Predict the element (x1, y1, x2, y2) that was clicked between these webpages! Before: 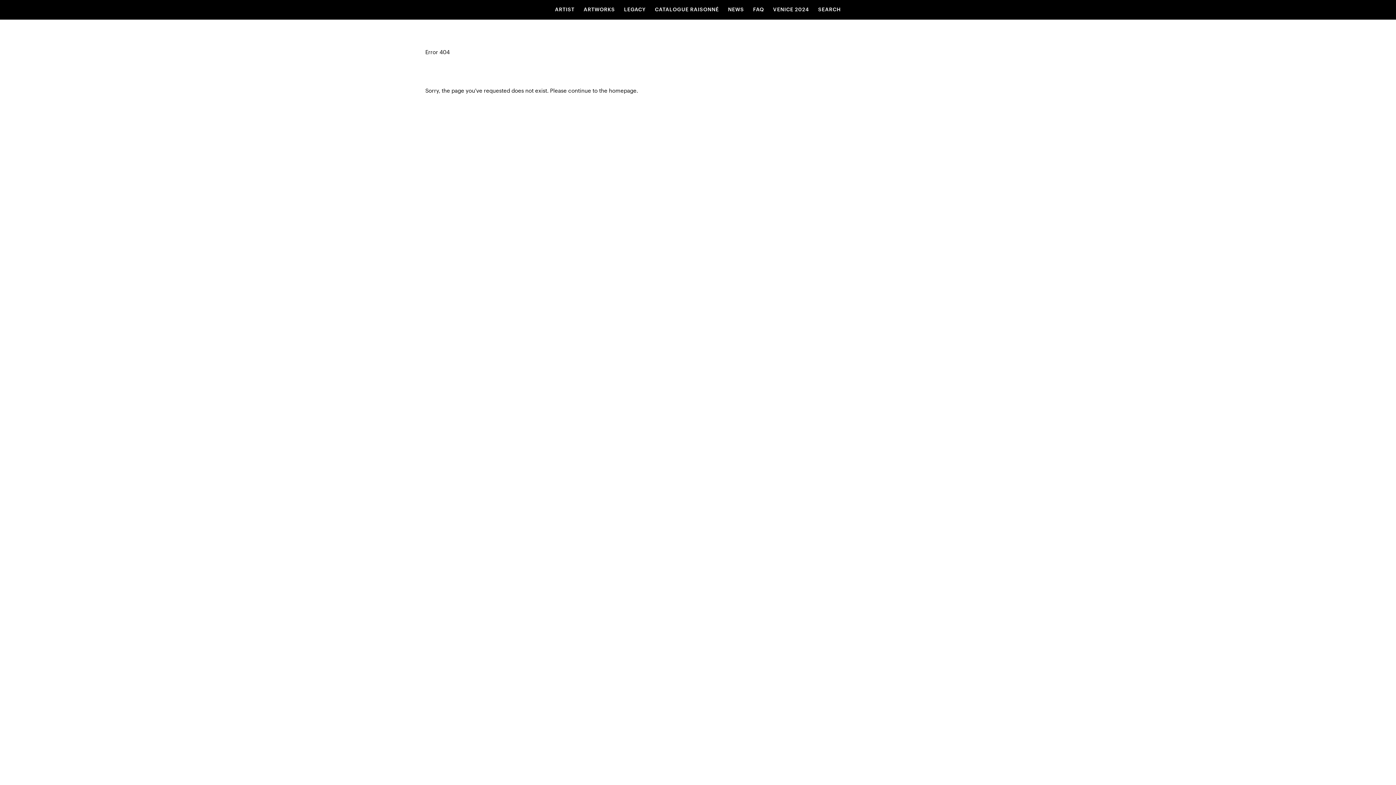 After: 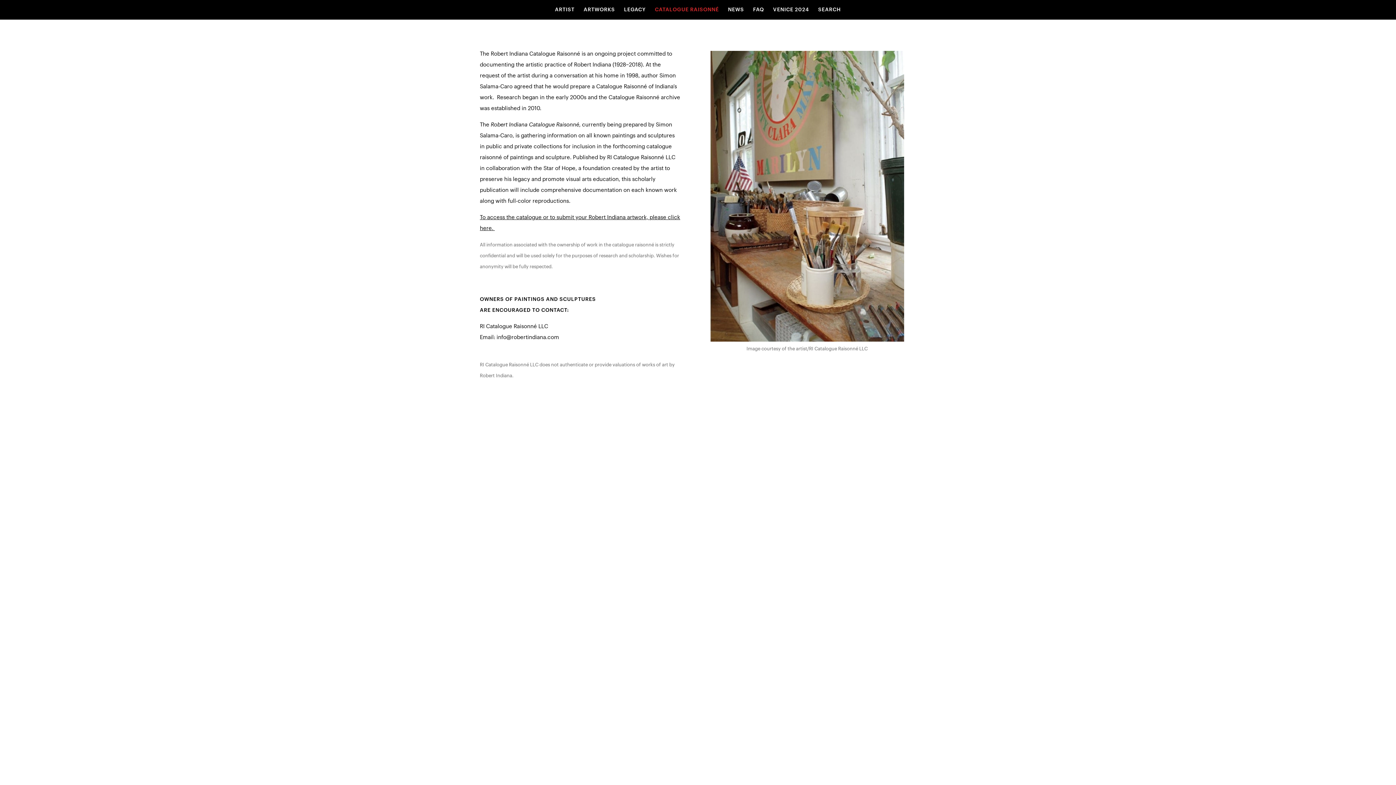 Action: bbox: (655, 7, 719, 12) label: CATALOGUE RAISONNÉ